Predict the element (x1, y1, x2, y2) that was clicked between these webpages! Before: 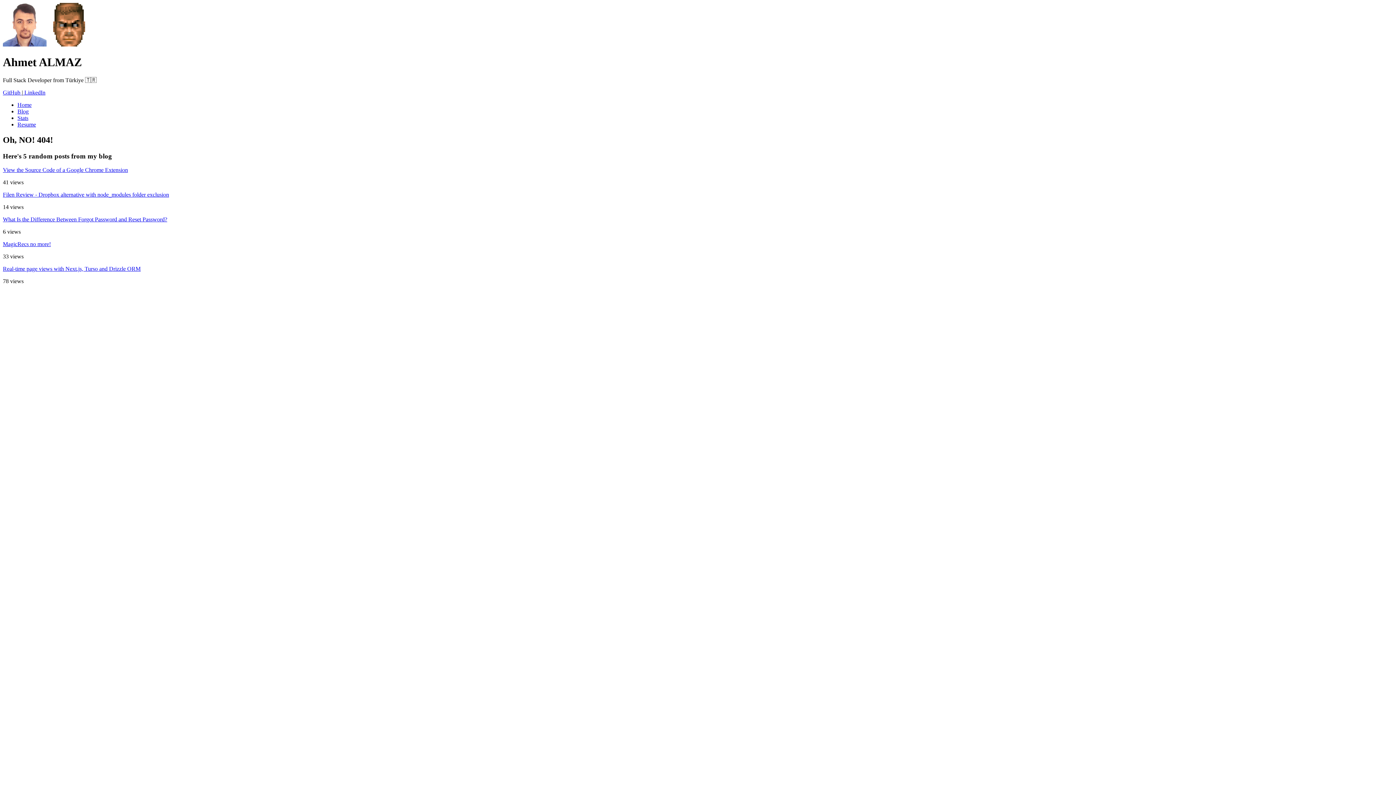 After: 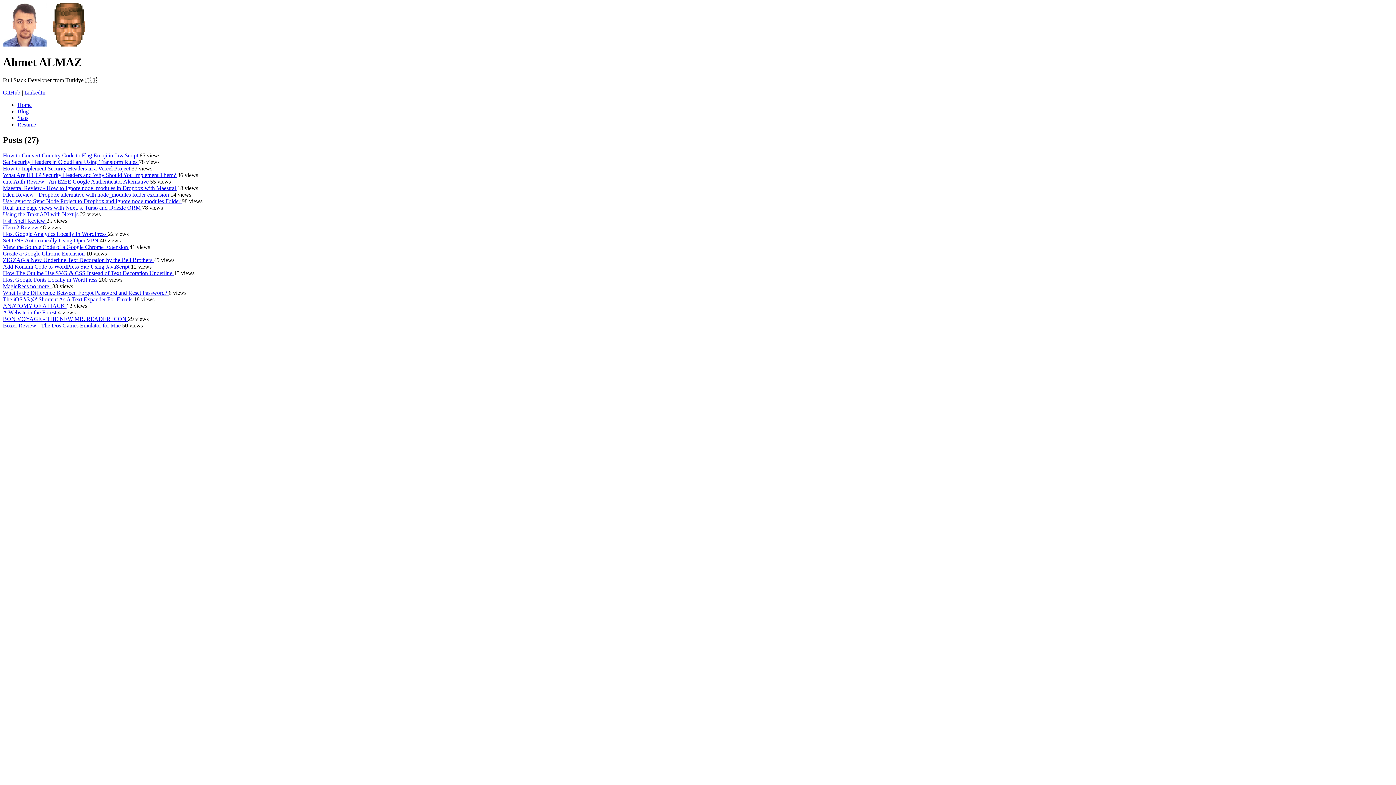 Action: bbox: (17, 108, 28, 114) label: Blog